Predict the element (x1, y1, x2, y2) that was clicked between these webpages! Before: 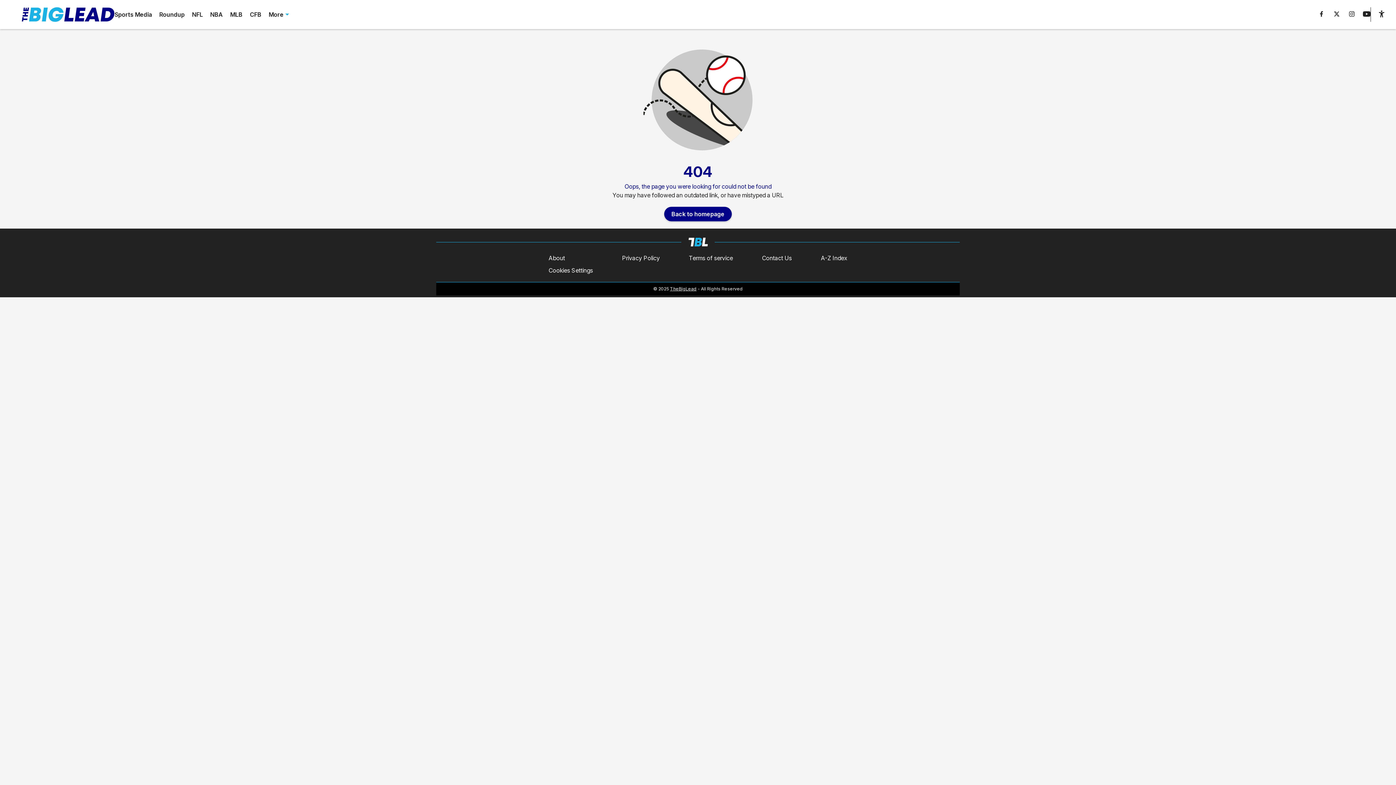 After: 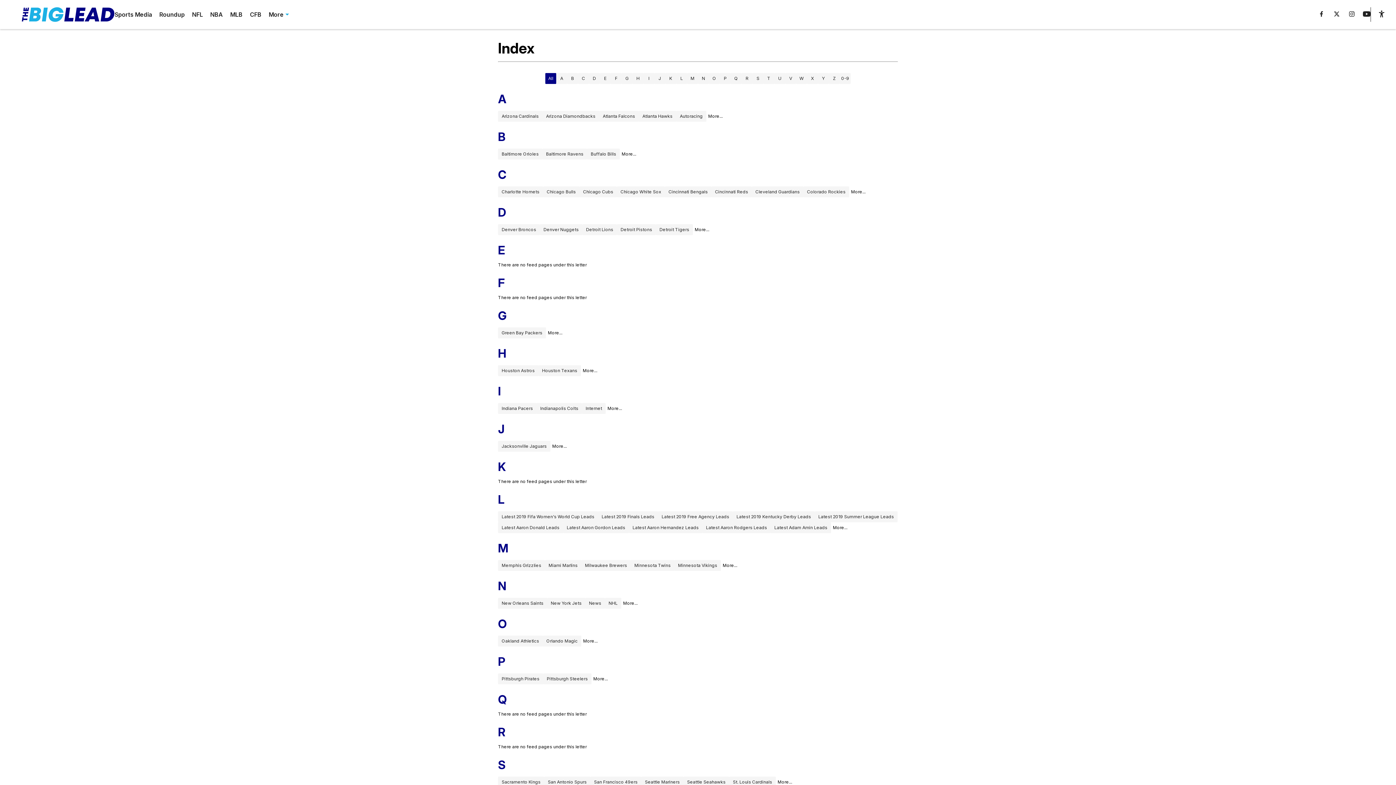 Action: label: A-Z Index bbox: (821, 253, 847, 262)